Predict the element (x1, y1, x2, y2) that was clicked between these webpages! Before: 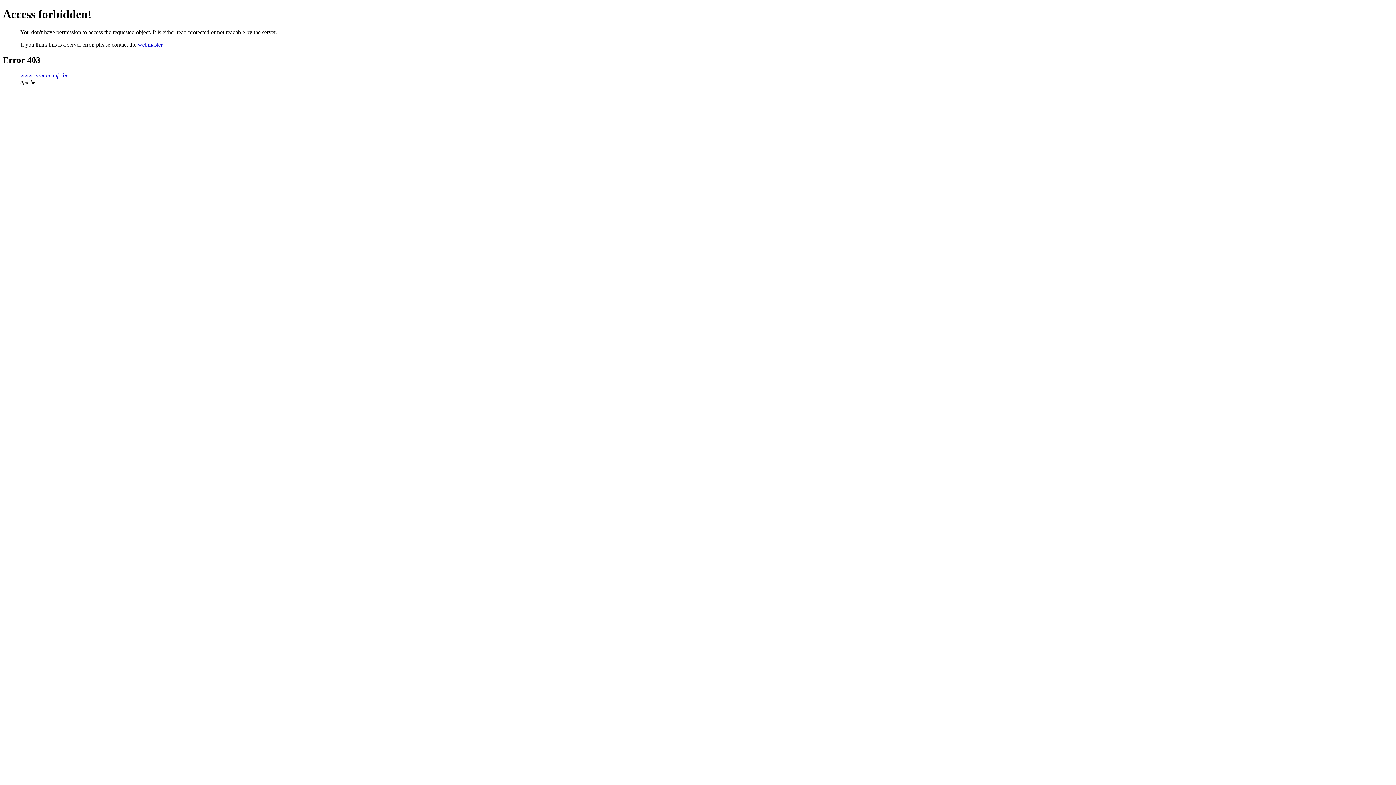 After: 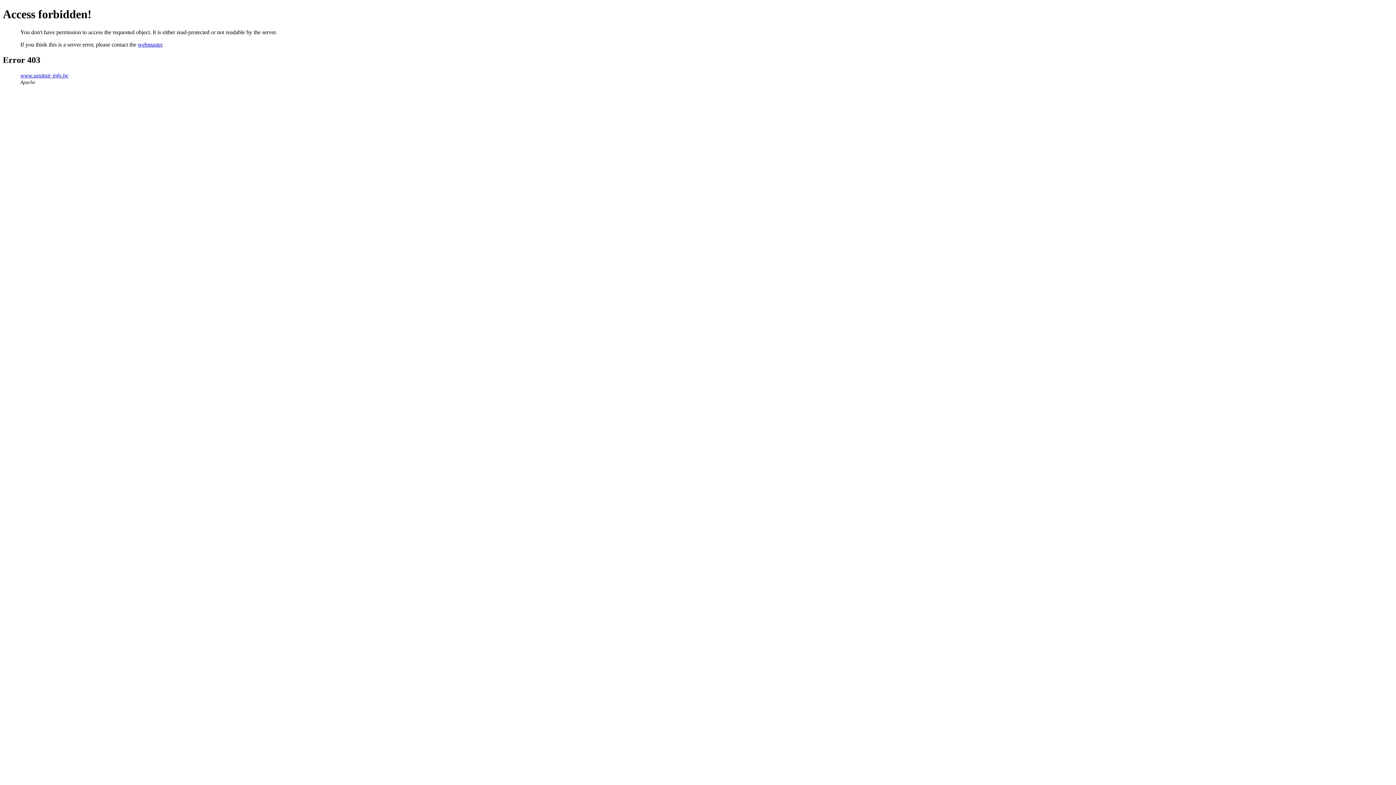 Action: label: webmaster bbox: (137, 41, 162, 47)